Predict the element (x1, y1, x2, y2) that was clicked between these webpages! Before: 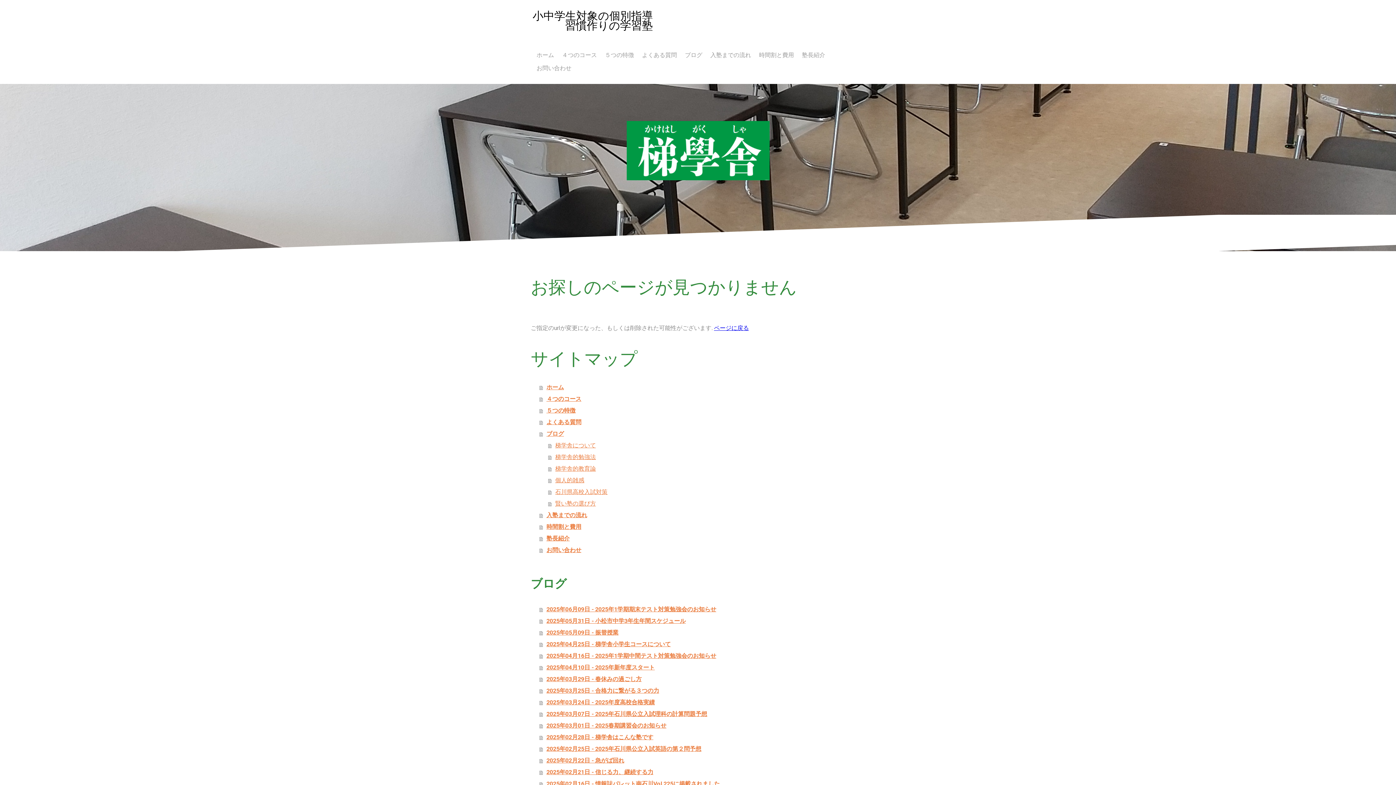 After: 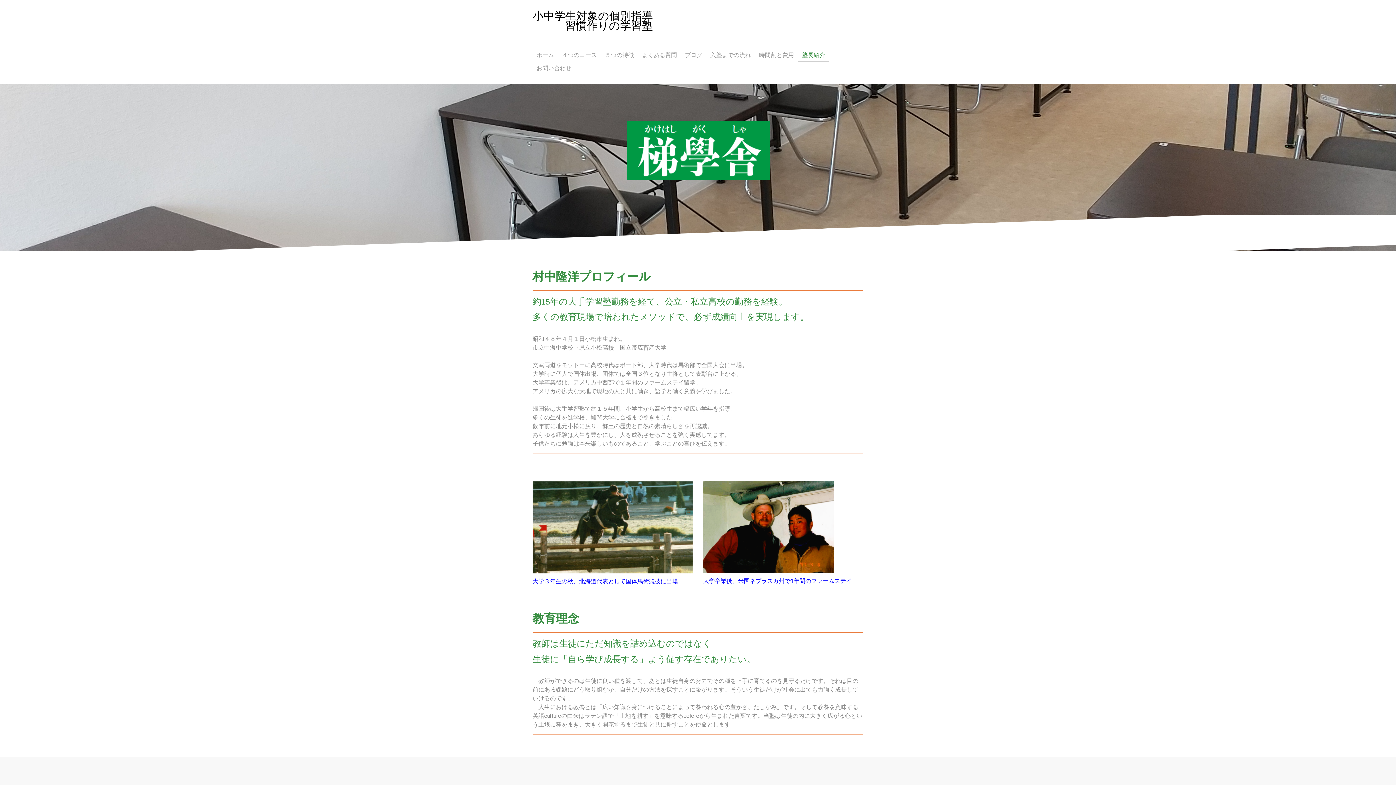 Action: bbox: (798, 48, 829, 61) label: 塾長紹介